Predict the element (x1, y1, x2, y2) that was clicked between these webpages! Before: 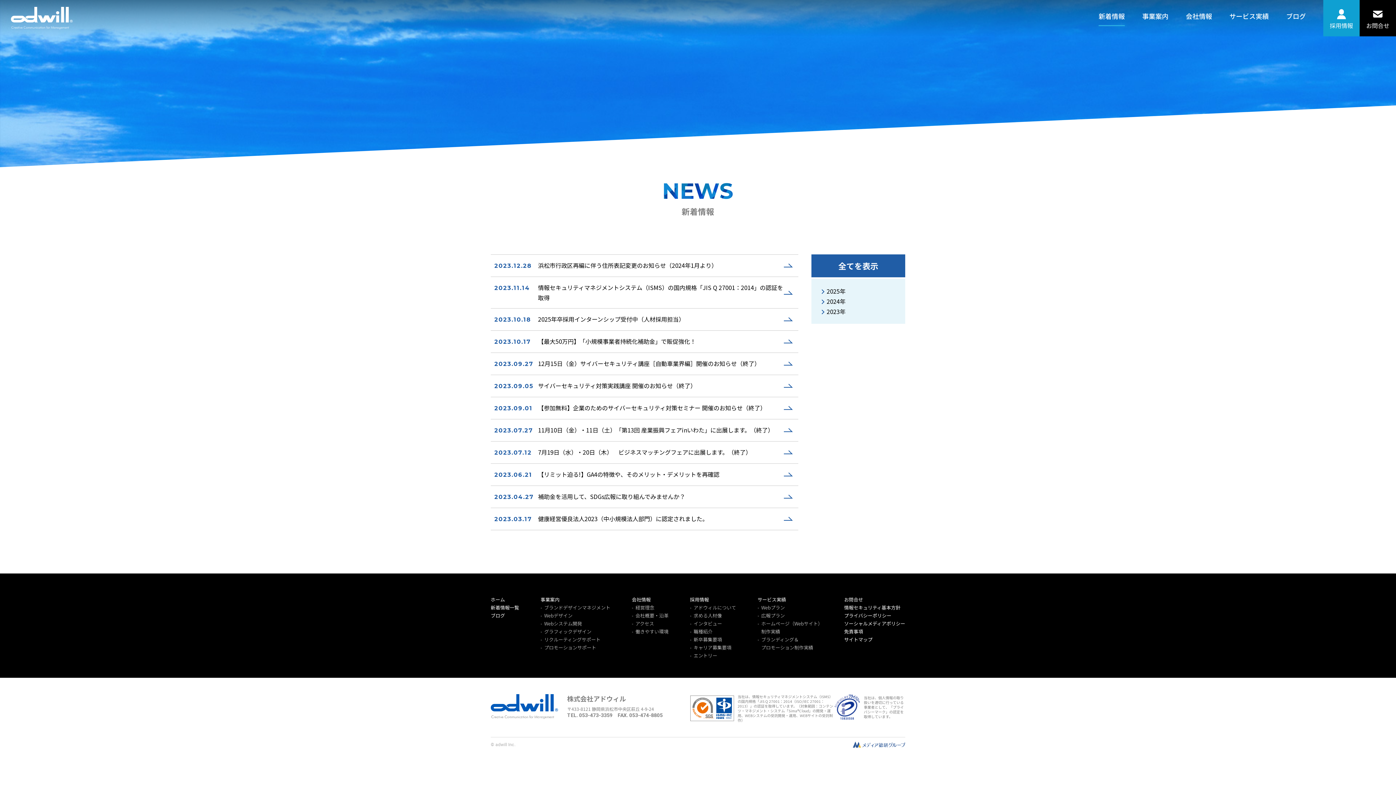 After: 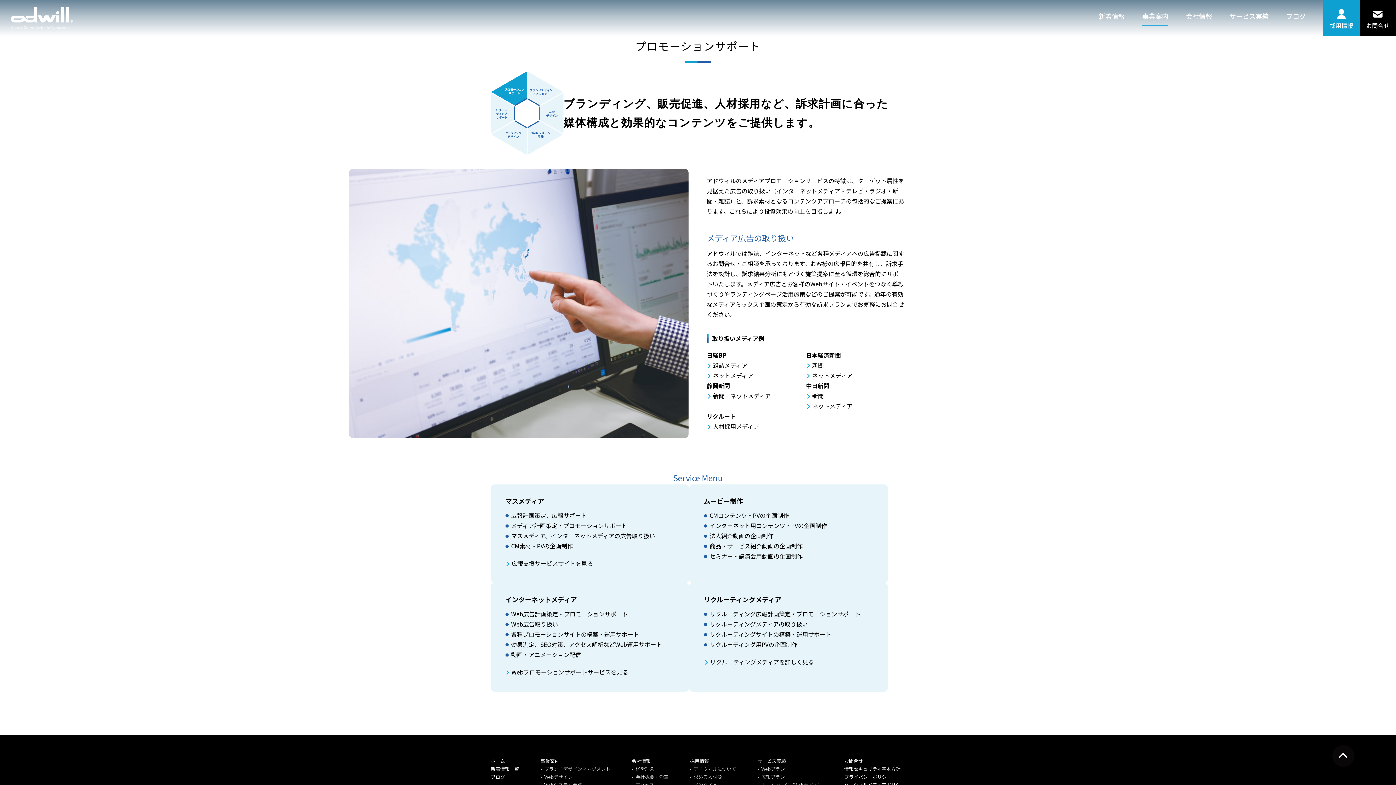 Action: label: プロモーションサポート bbox: (544, 644, 596, 651)